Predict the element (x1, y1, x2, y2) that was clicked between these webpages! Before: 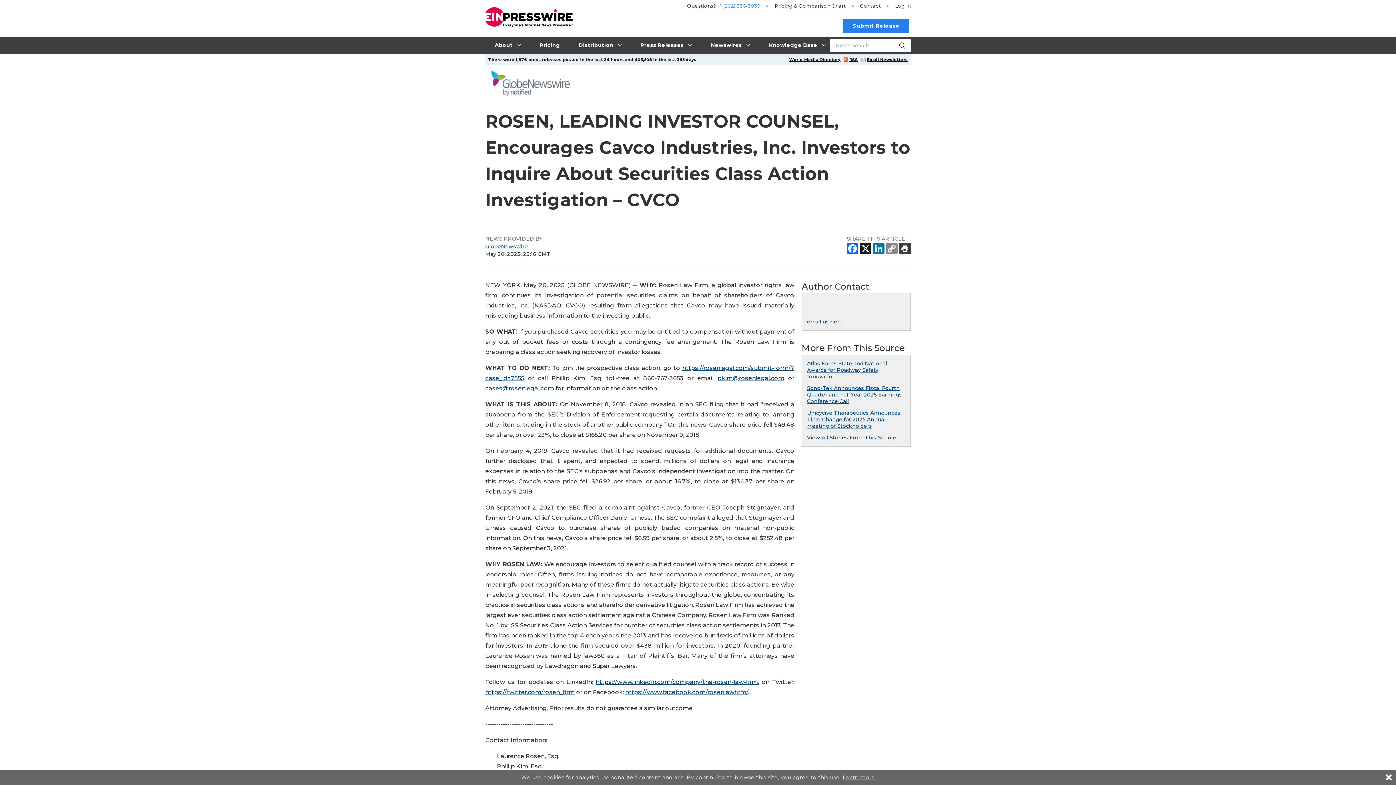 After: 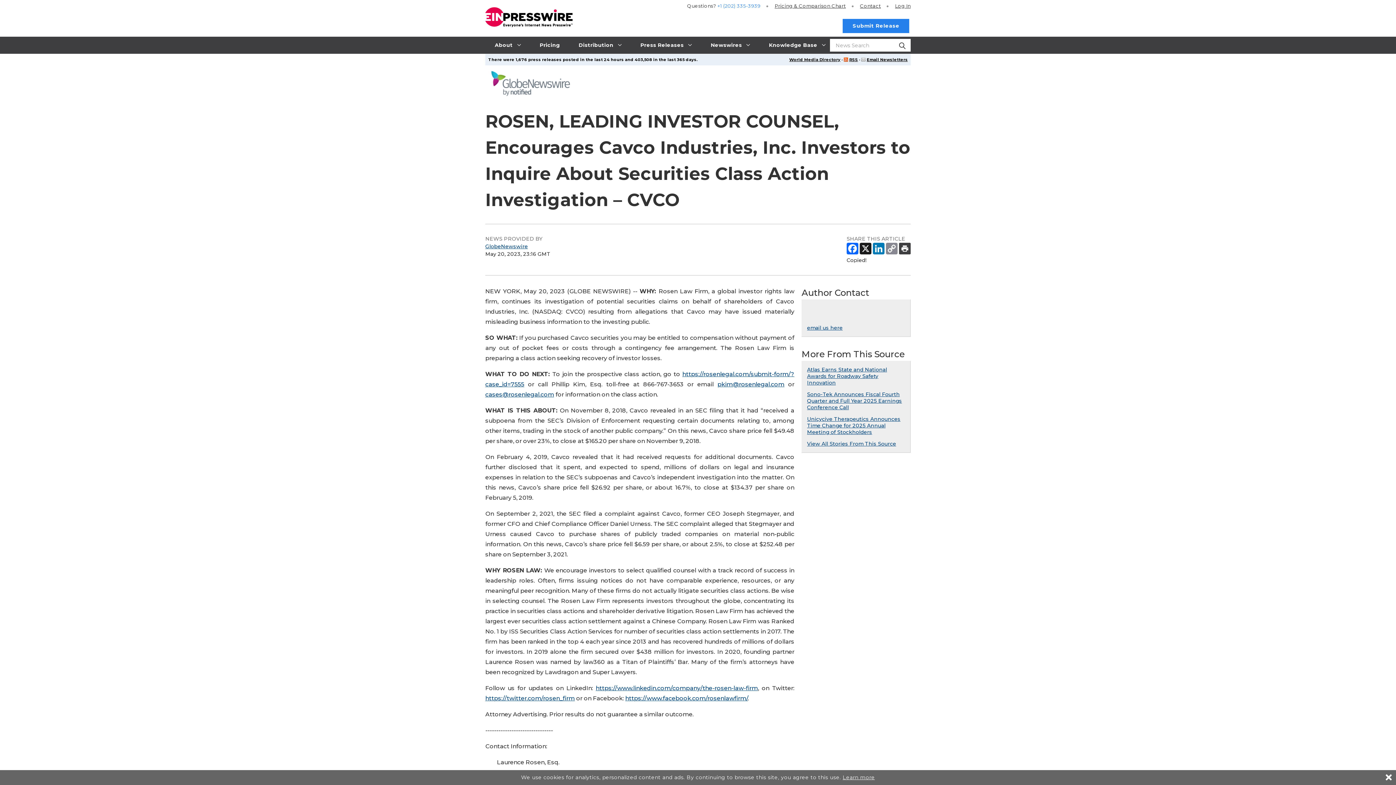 Action: bbox: (886, 249, 897, 256)